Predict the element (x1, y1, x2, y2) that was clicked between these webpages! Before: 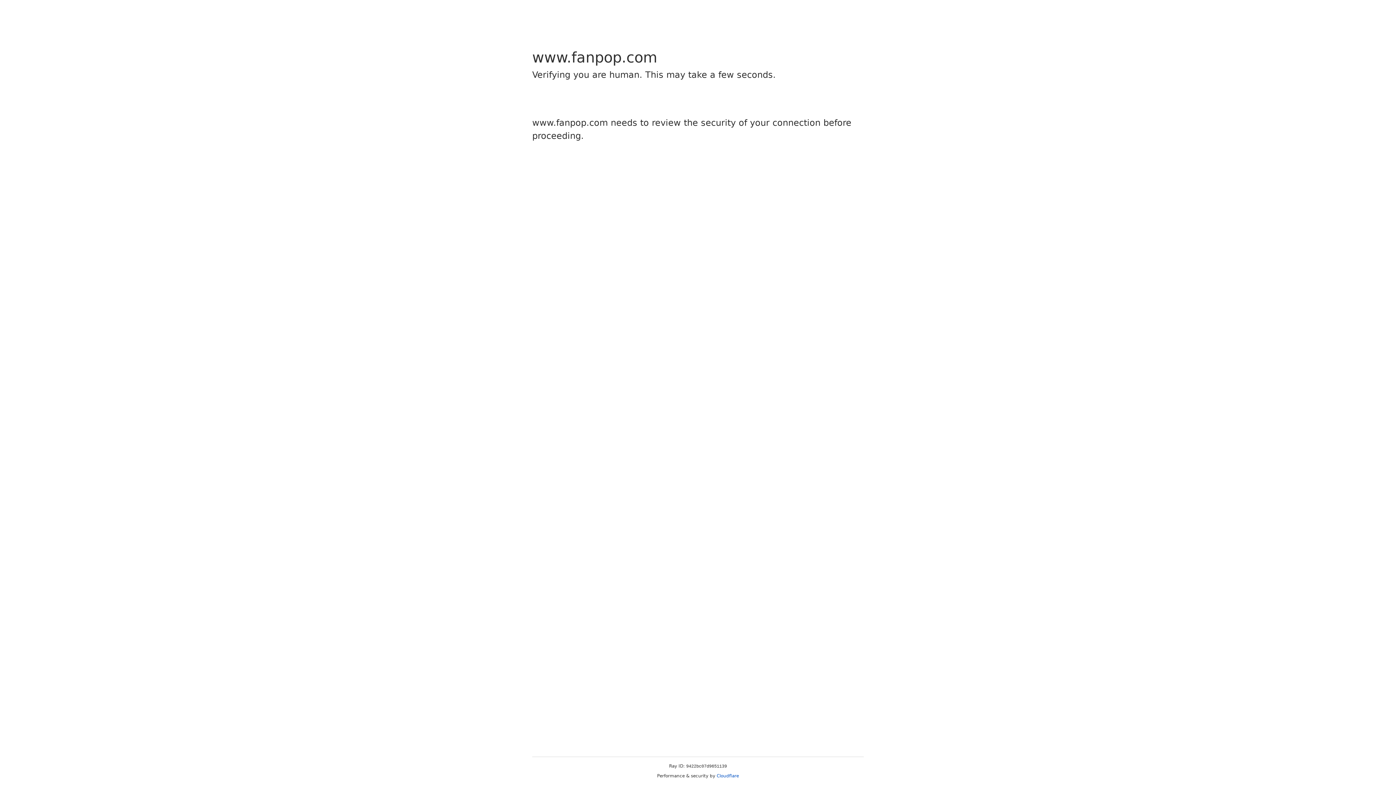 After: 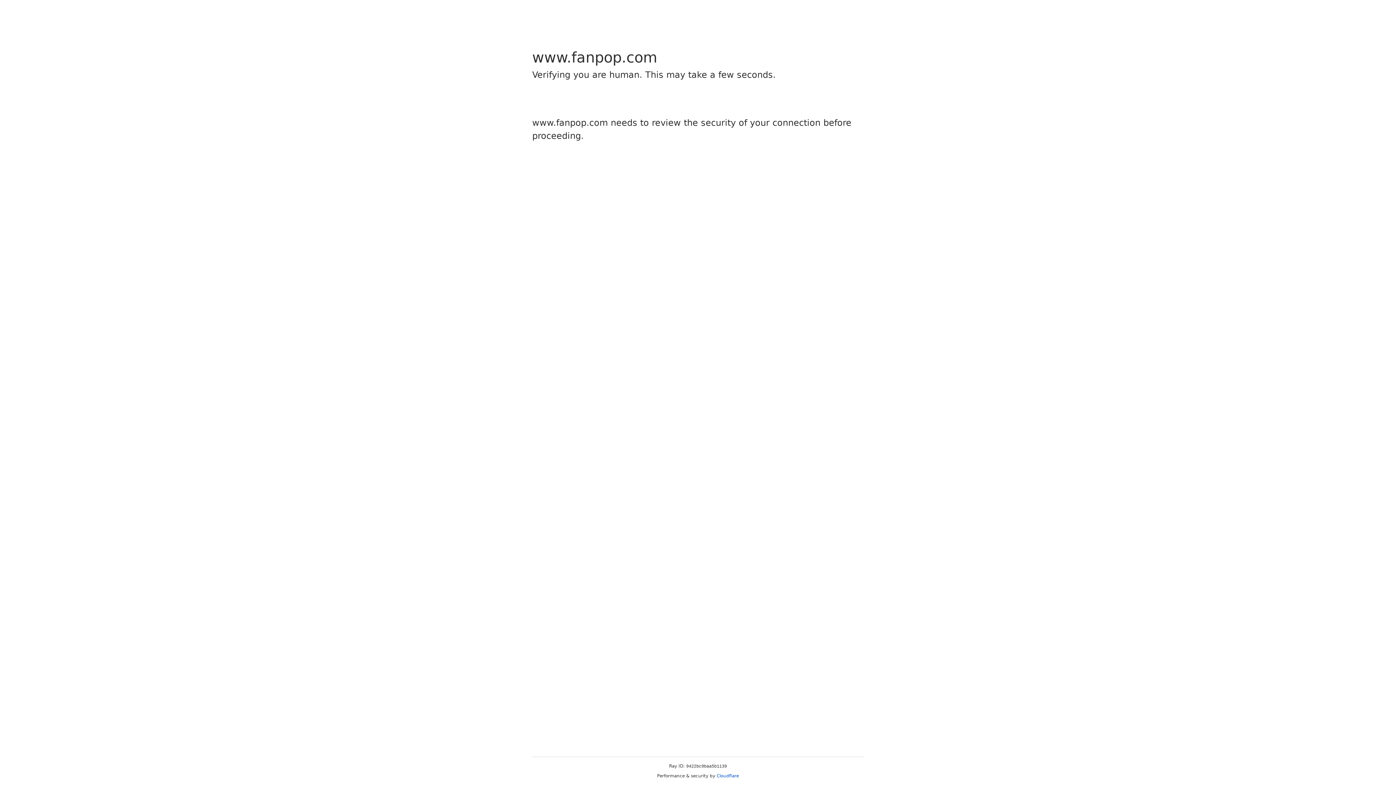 Action: bbox: (716, 773, 739, 778) label: Cloudflare